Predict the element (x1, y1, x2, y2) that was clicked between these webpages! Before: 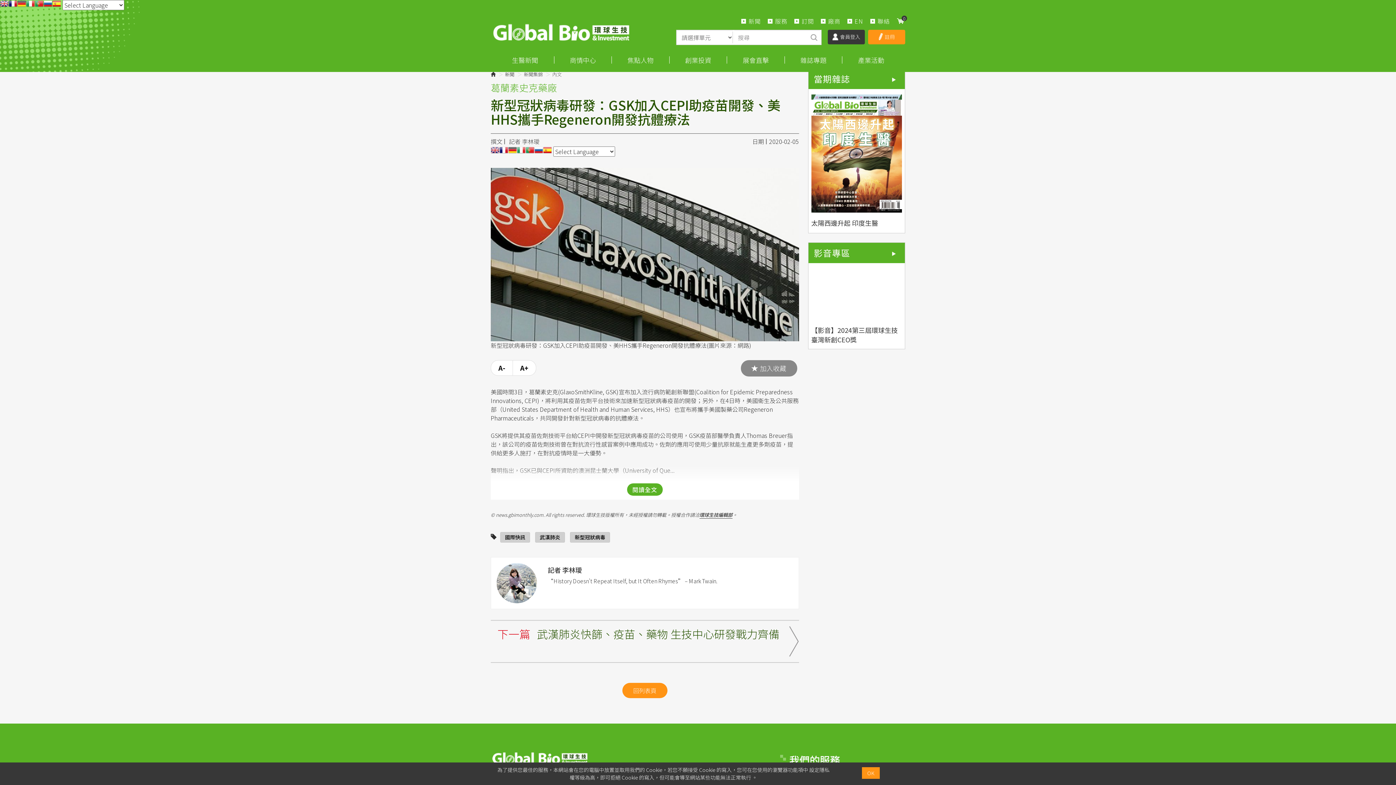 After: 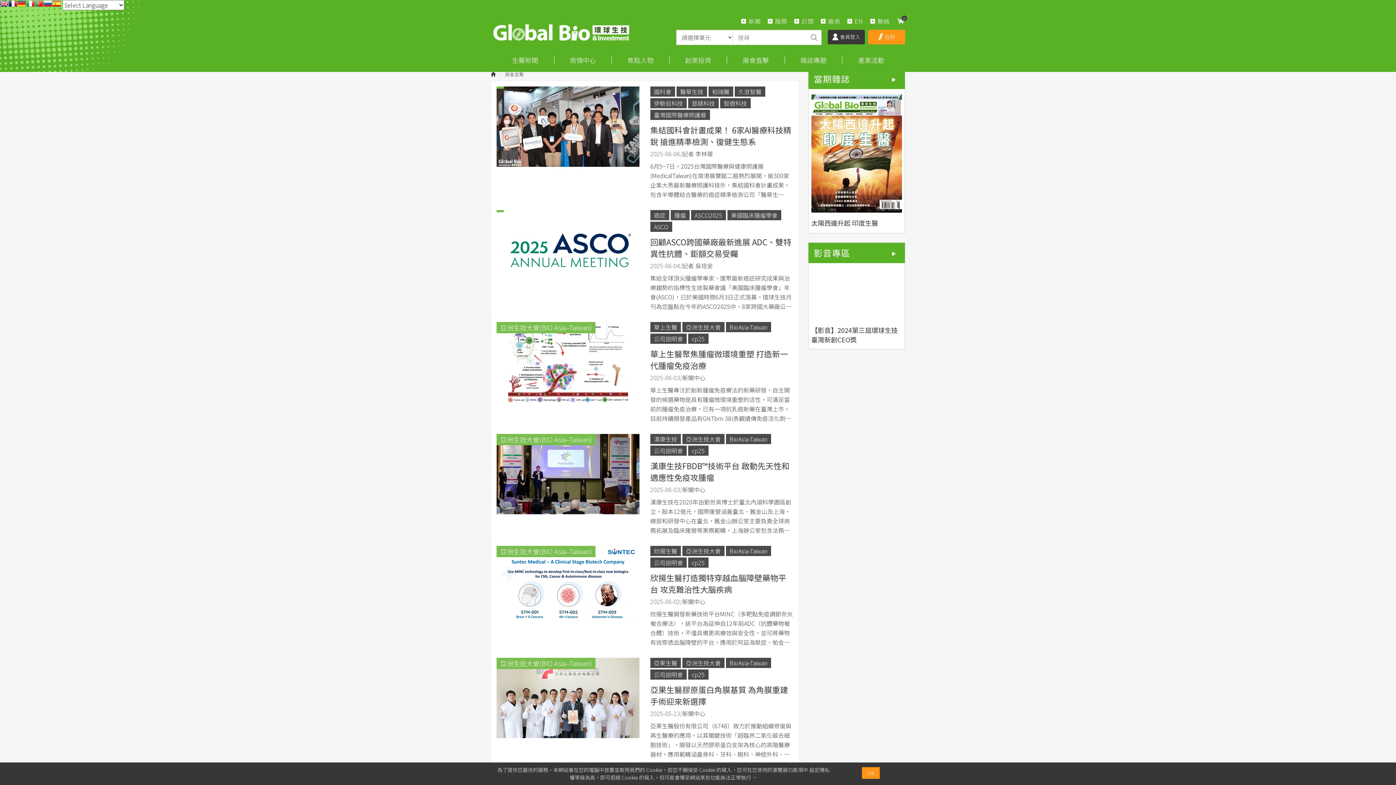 Action: bbox: (888, 248, 899, 259) label: 查看更多